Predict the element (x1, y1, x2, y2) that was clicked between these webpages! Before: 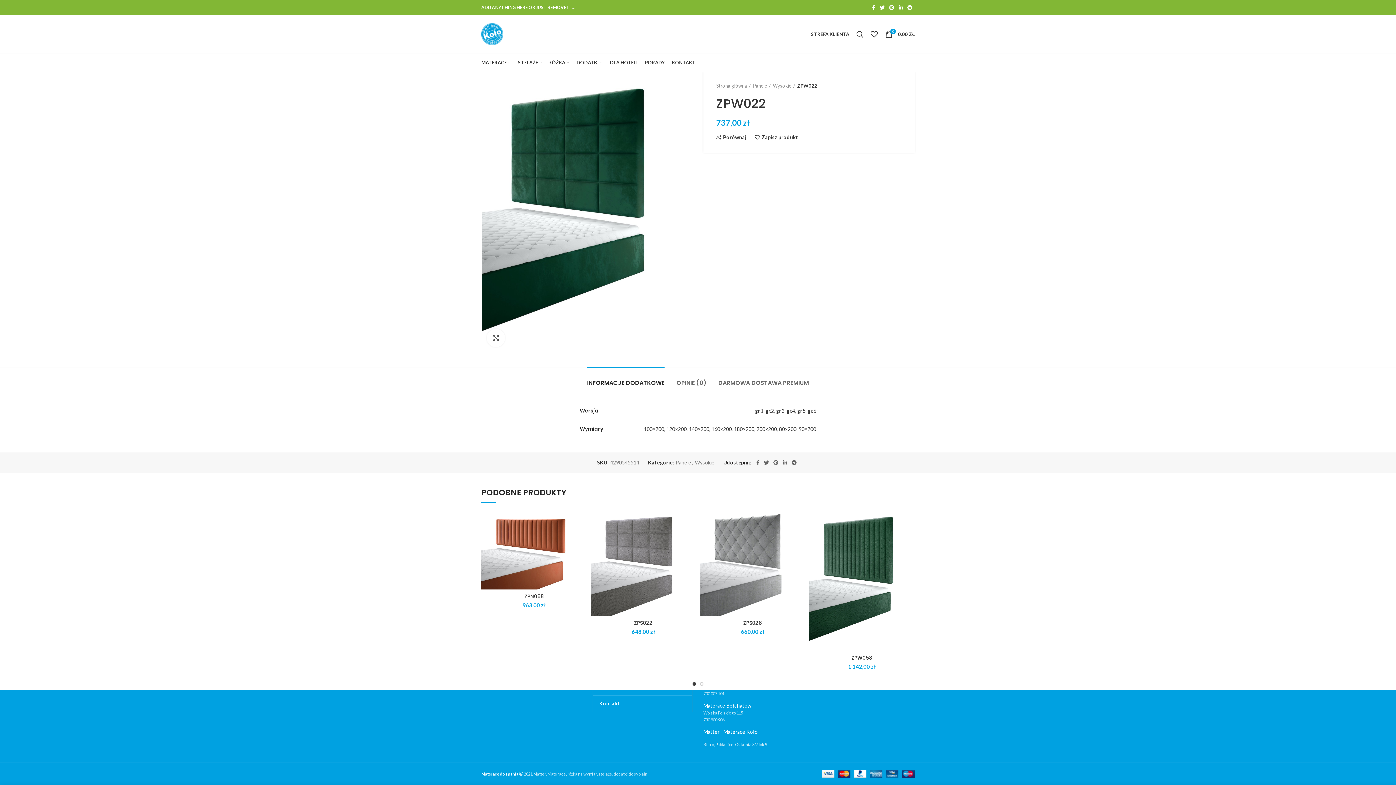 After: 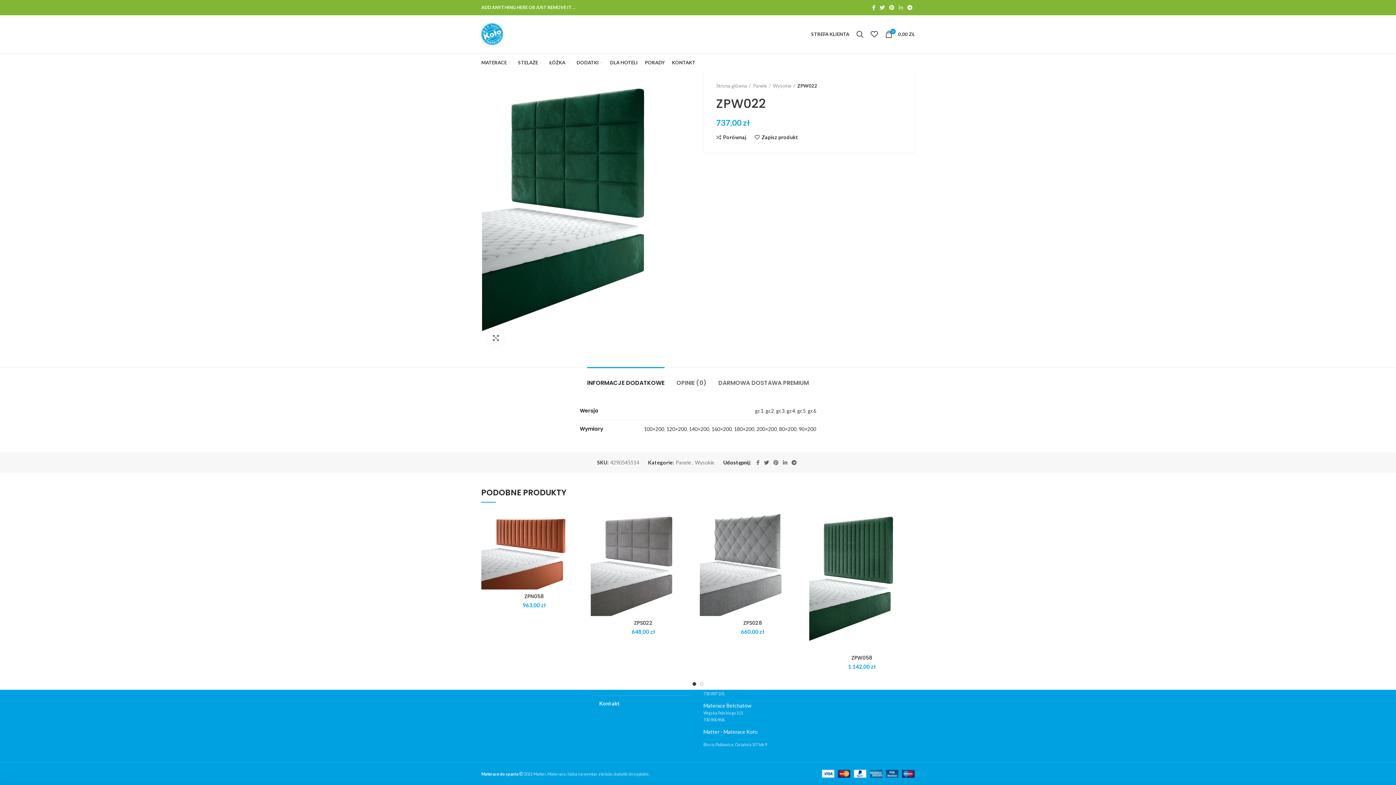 Action: bbox: (896, 2, 905, 12)